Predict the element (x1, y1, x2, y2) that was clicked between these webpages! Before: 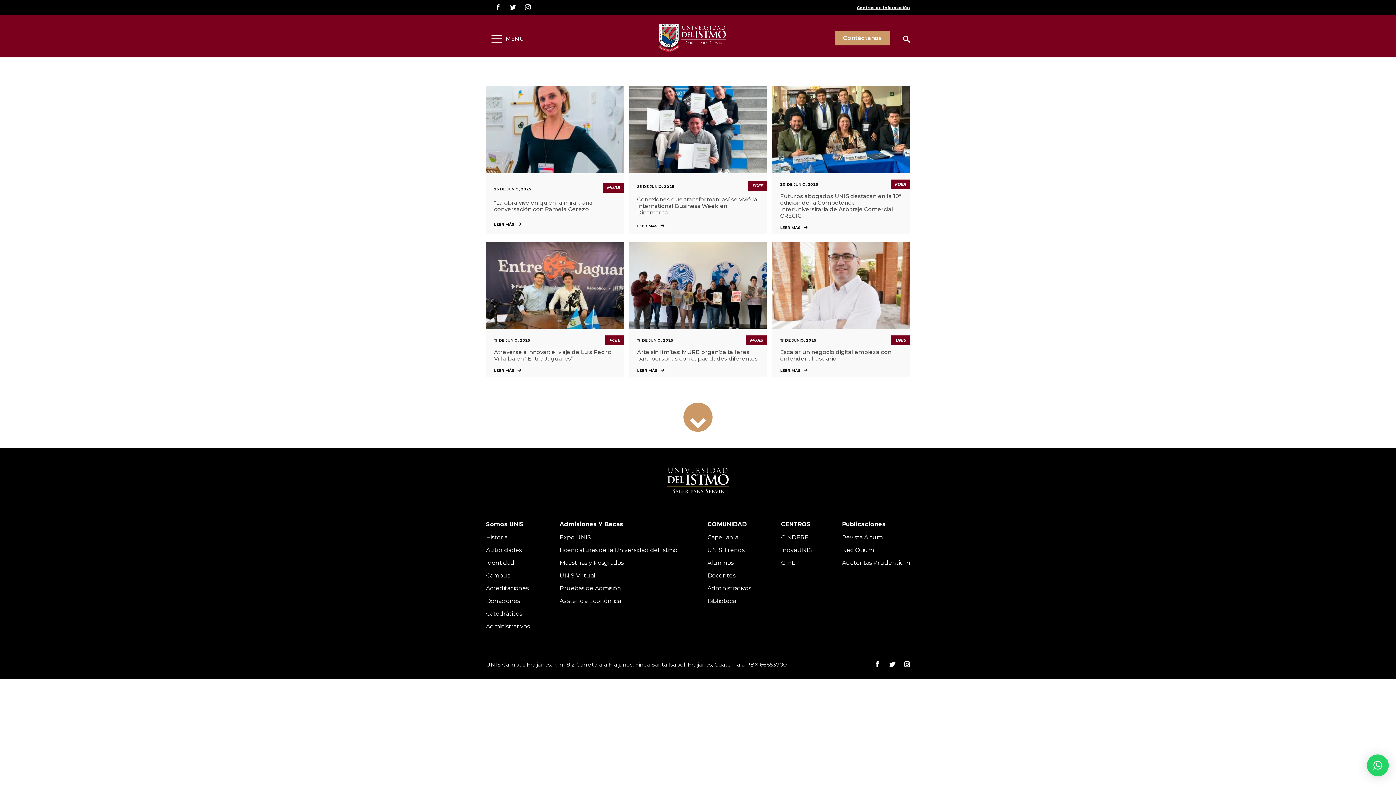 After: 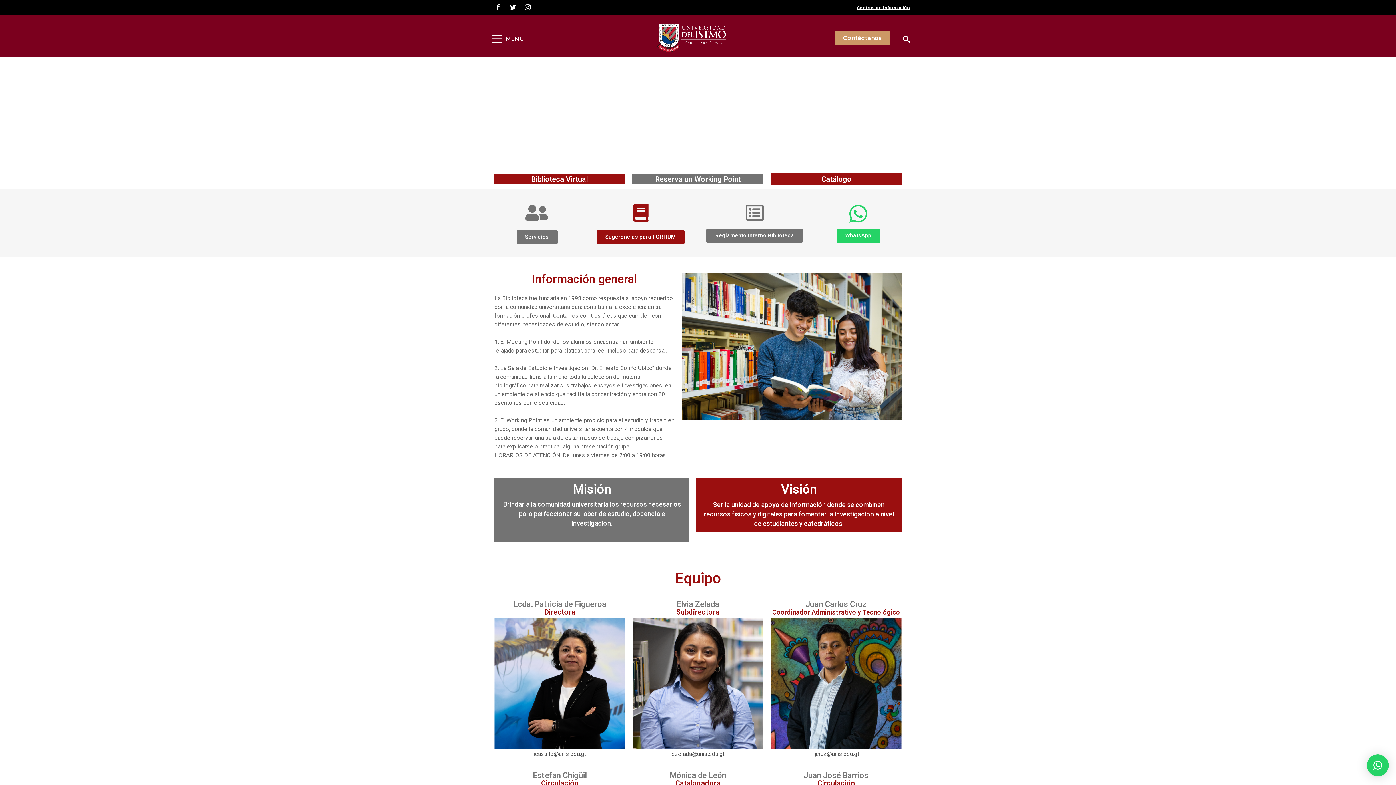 Action: bbox: (707, 597, 736, 604) label: Biblioteca